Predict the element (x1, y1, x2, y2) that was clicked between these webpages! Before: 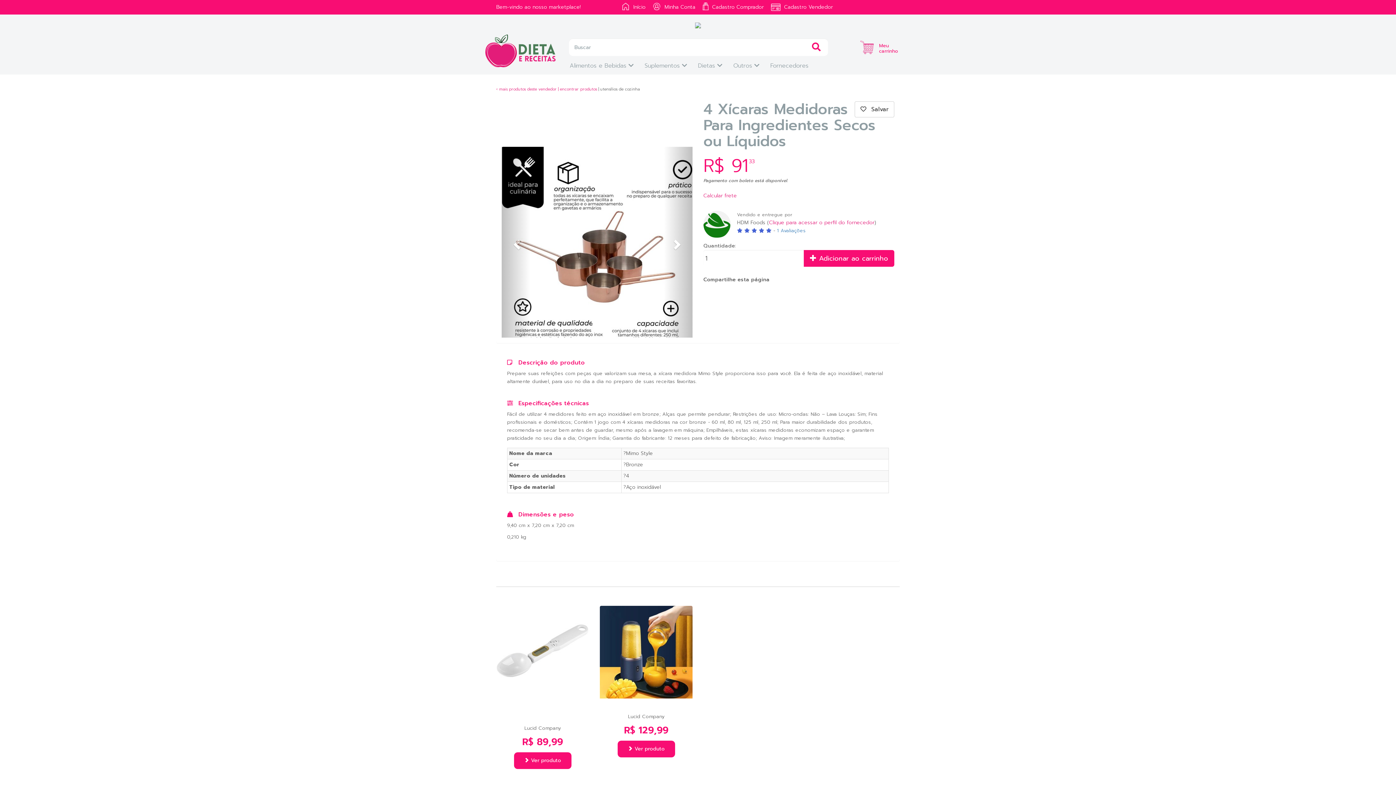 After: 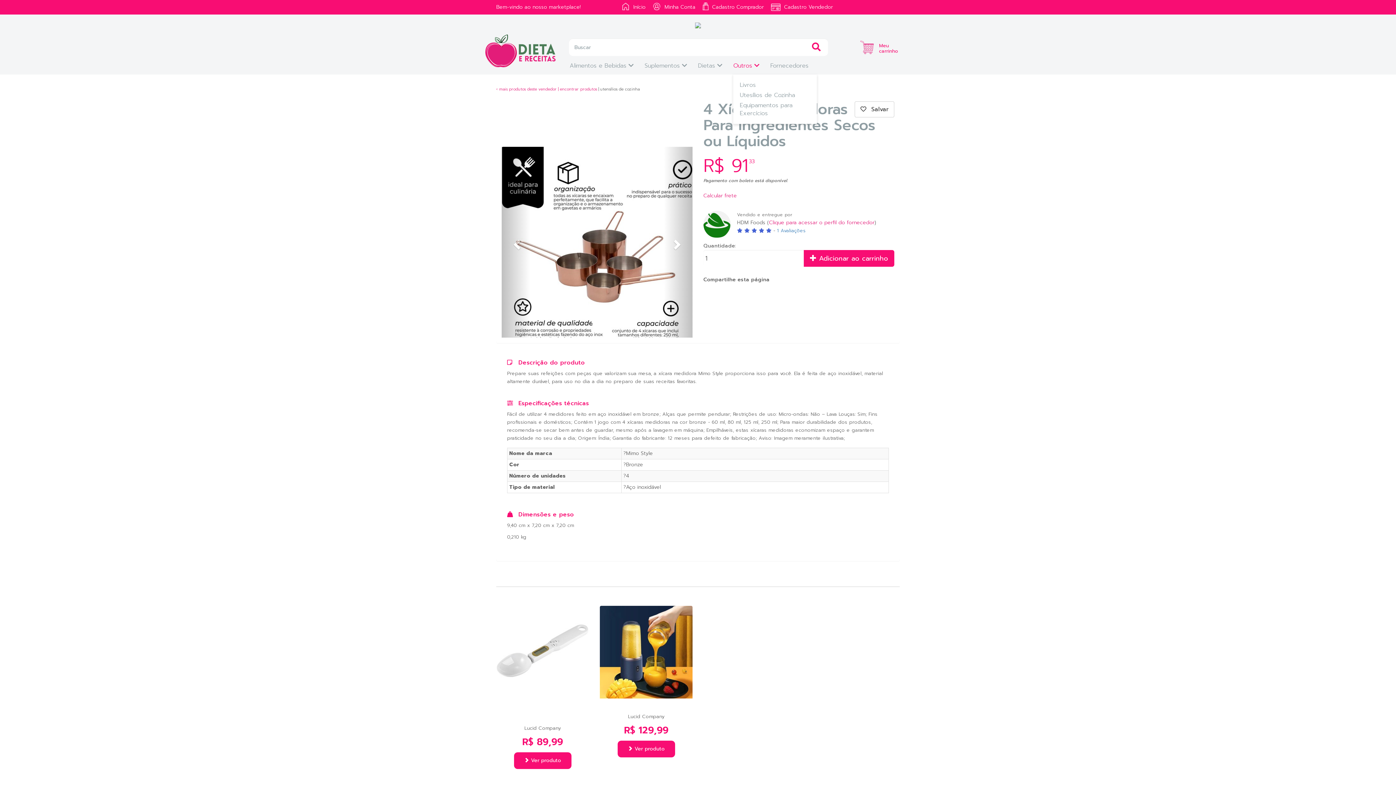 Action: label: Outros  bbox: (733, 61, 759, 70)